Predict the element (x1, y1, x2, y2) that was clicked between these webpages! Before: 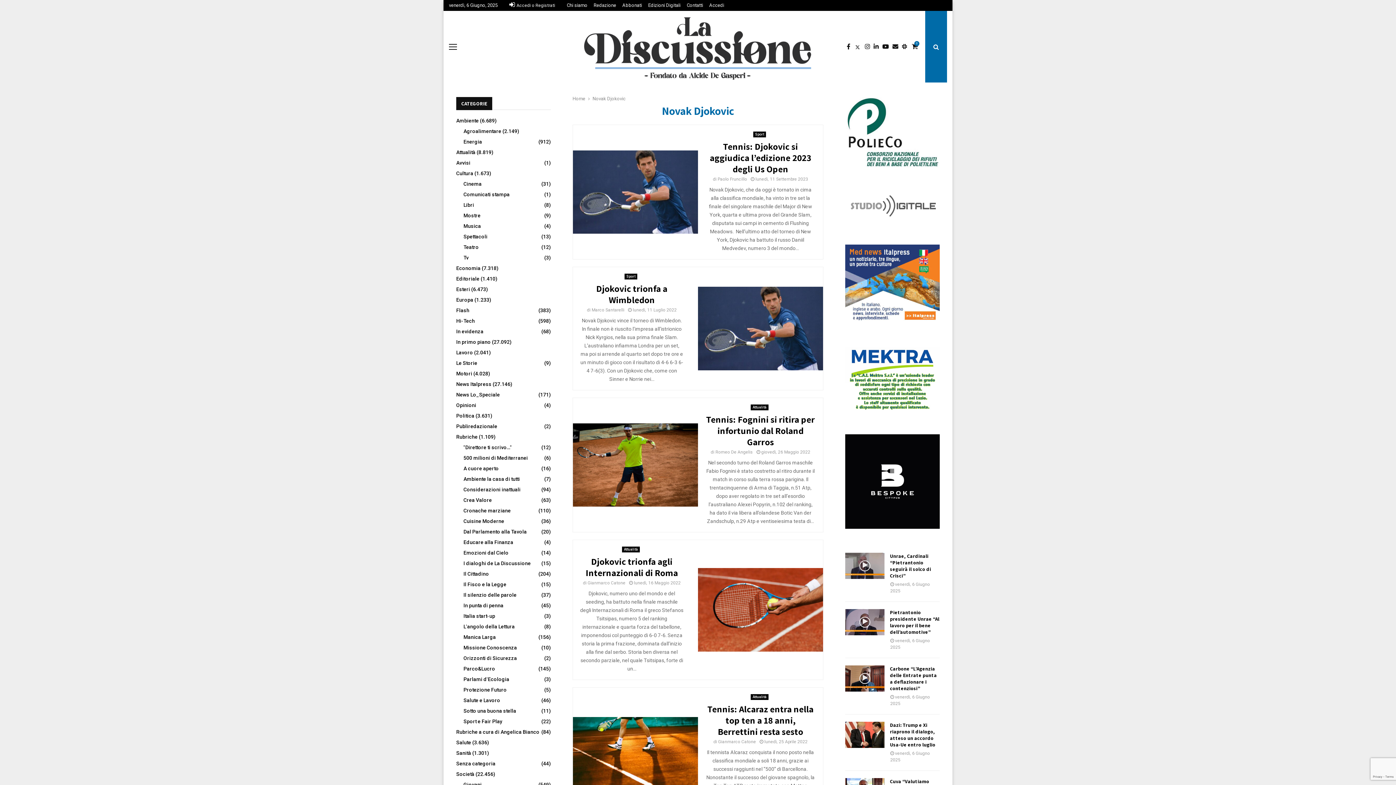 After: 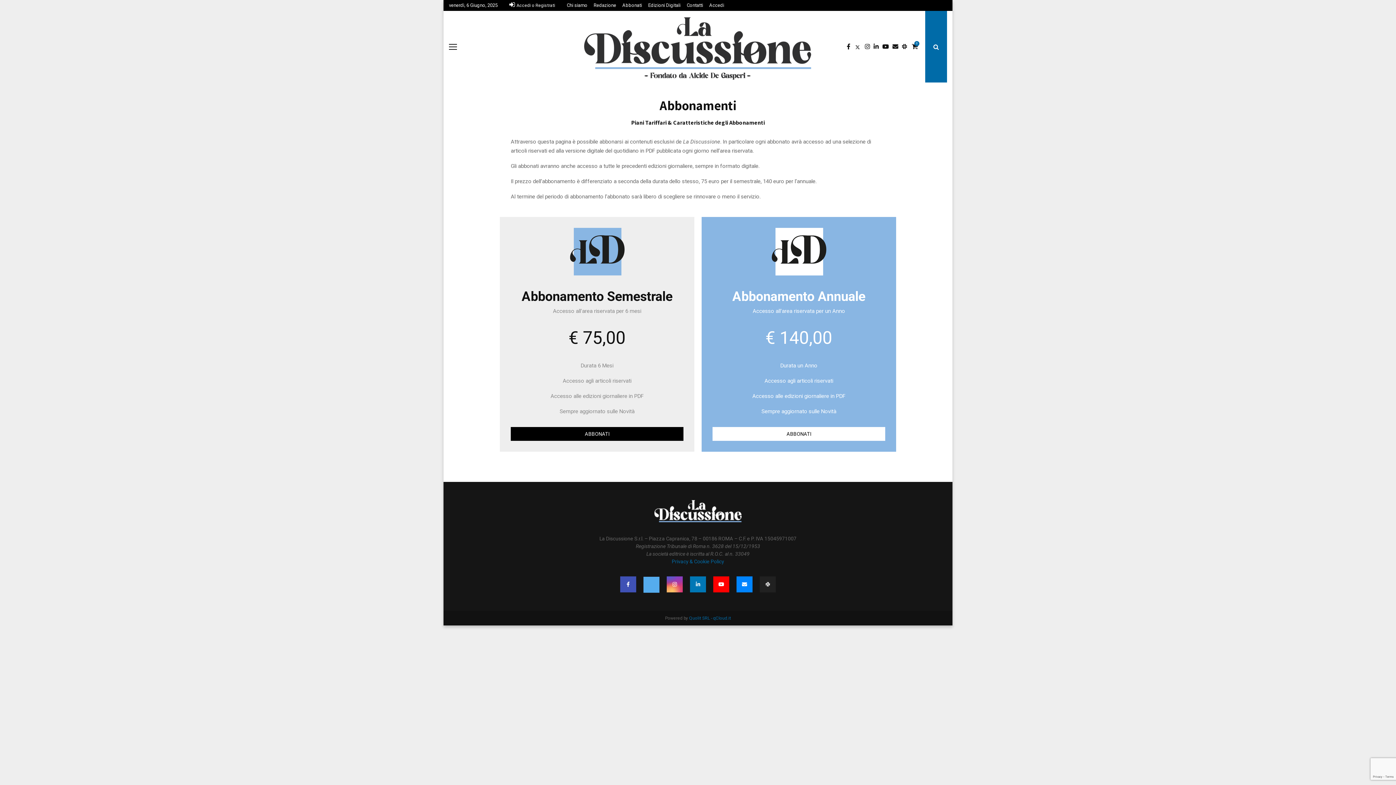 Action: label: Abbonati bbox: (622, 0, 642, 10)